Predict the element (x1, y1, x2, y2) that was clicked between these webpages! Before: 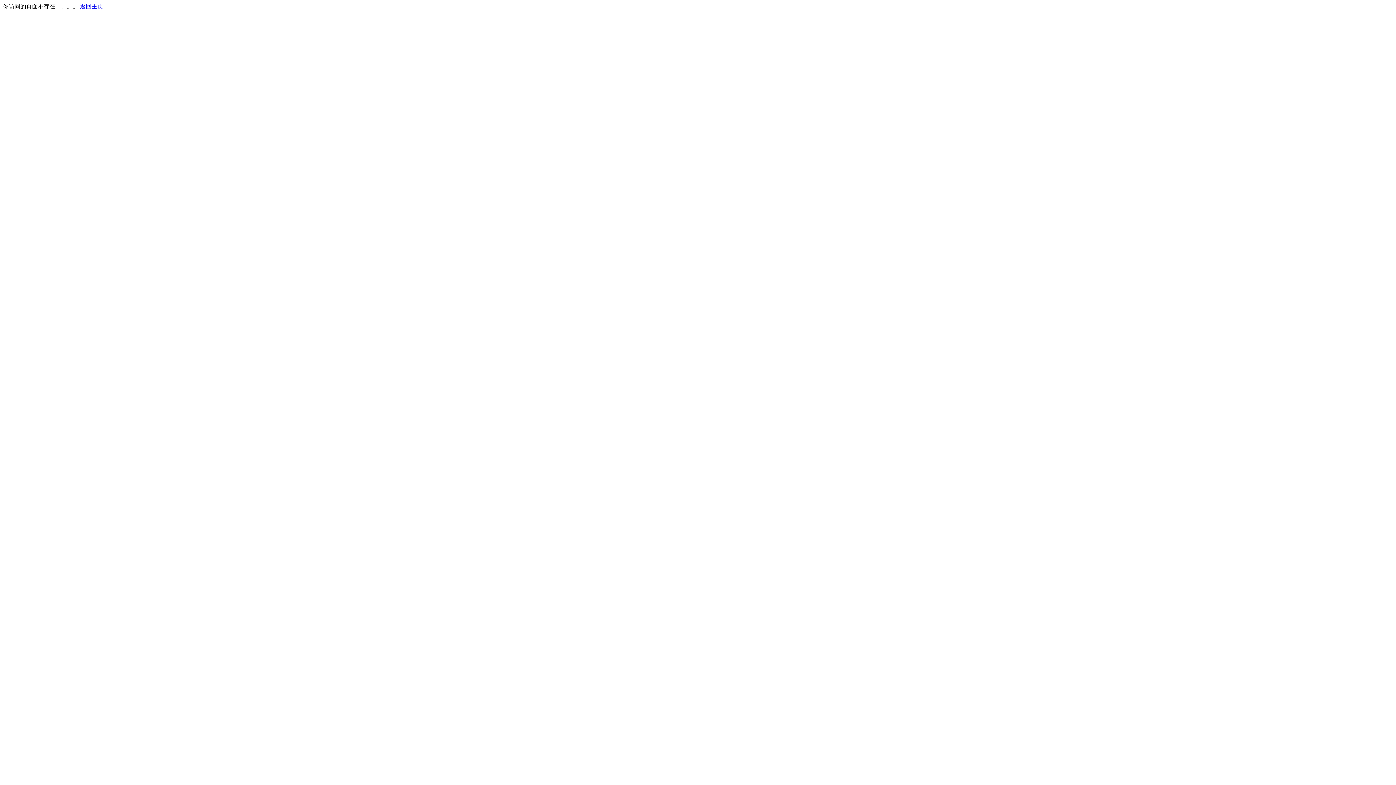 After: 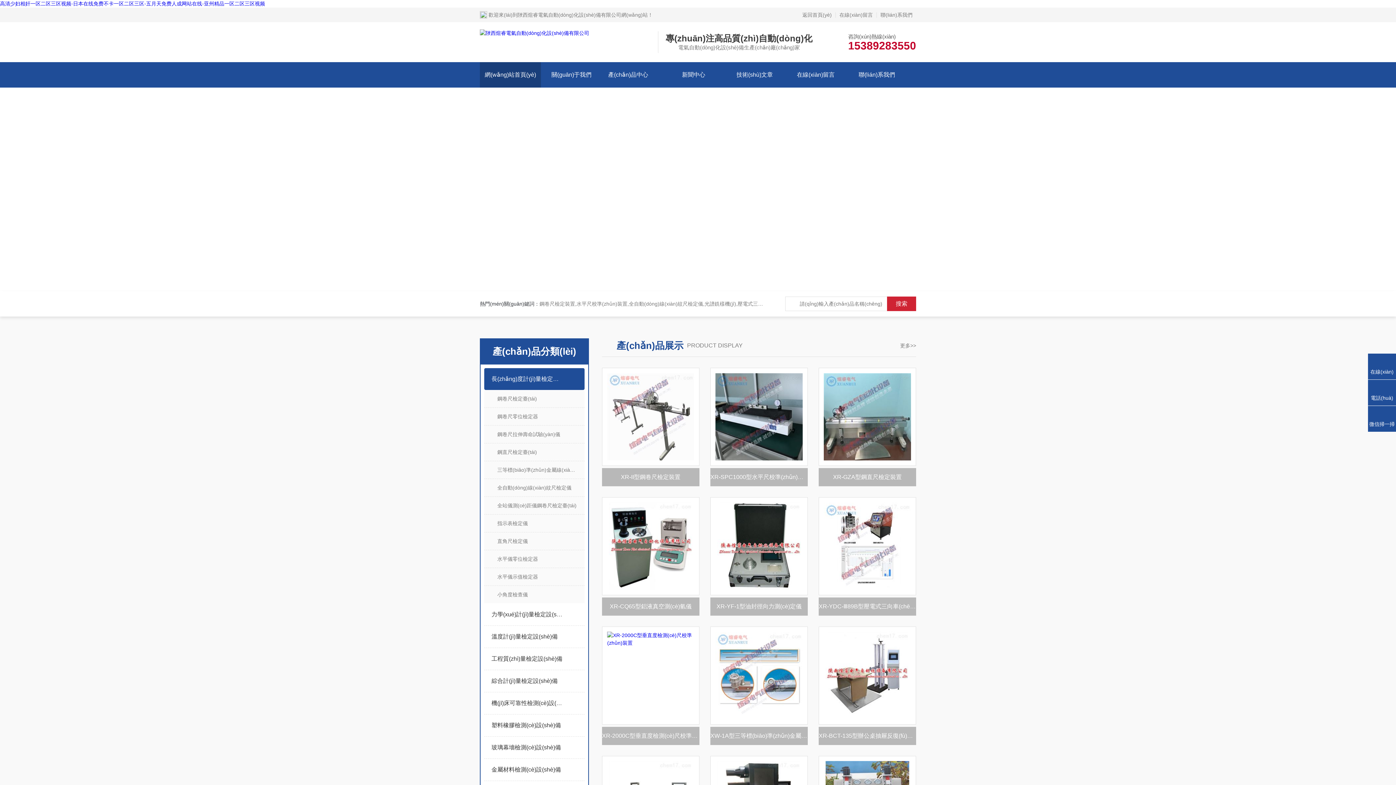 Action: bbox: (80, 3, 103, 9) label: 返回主页